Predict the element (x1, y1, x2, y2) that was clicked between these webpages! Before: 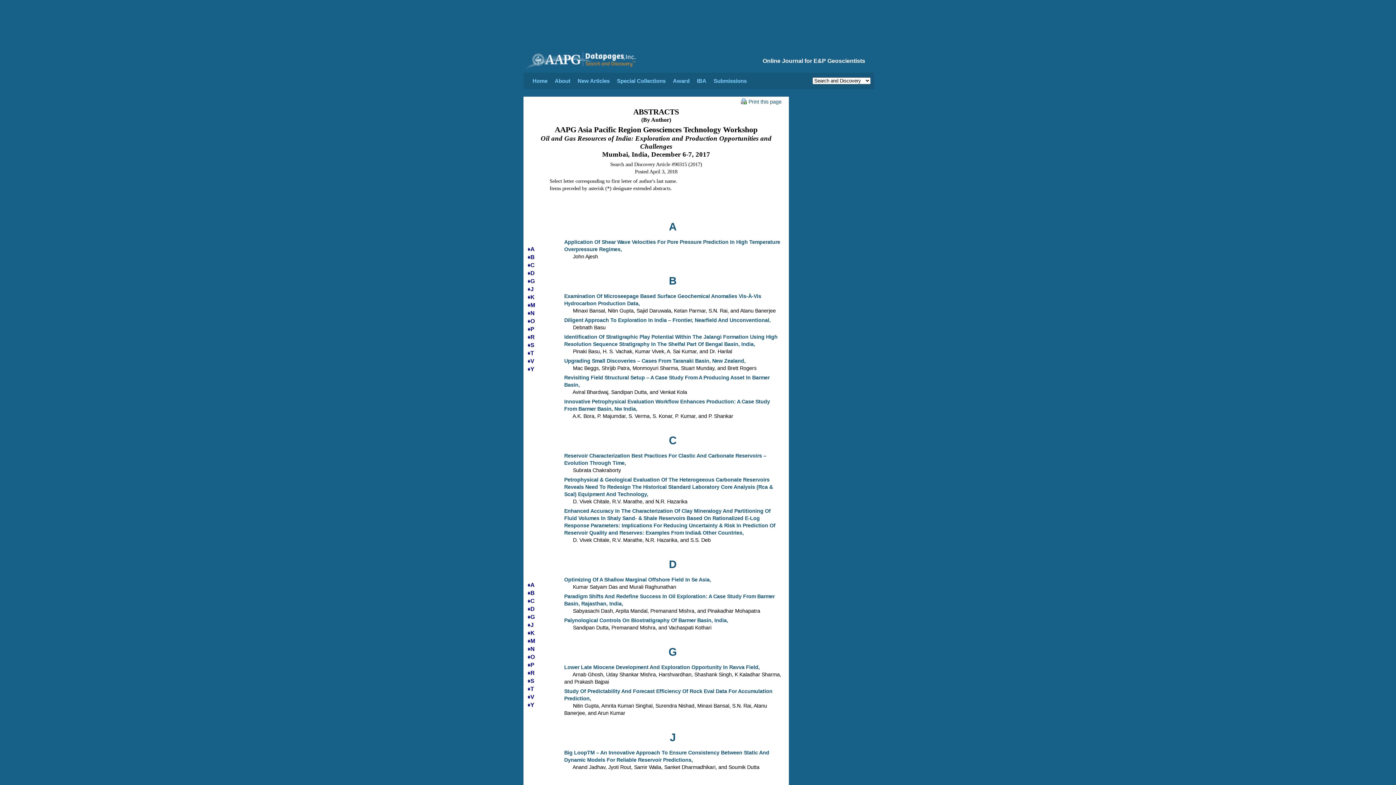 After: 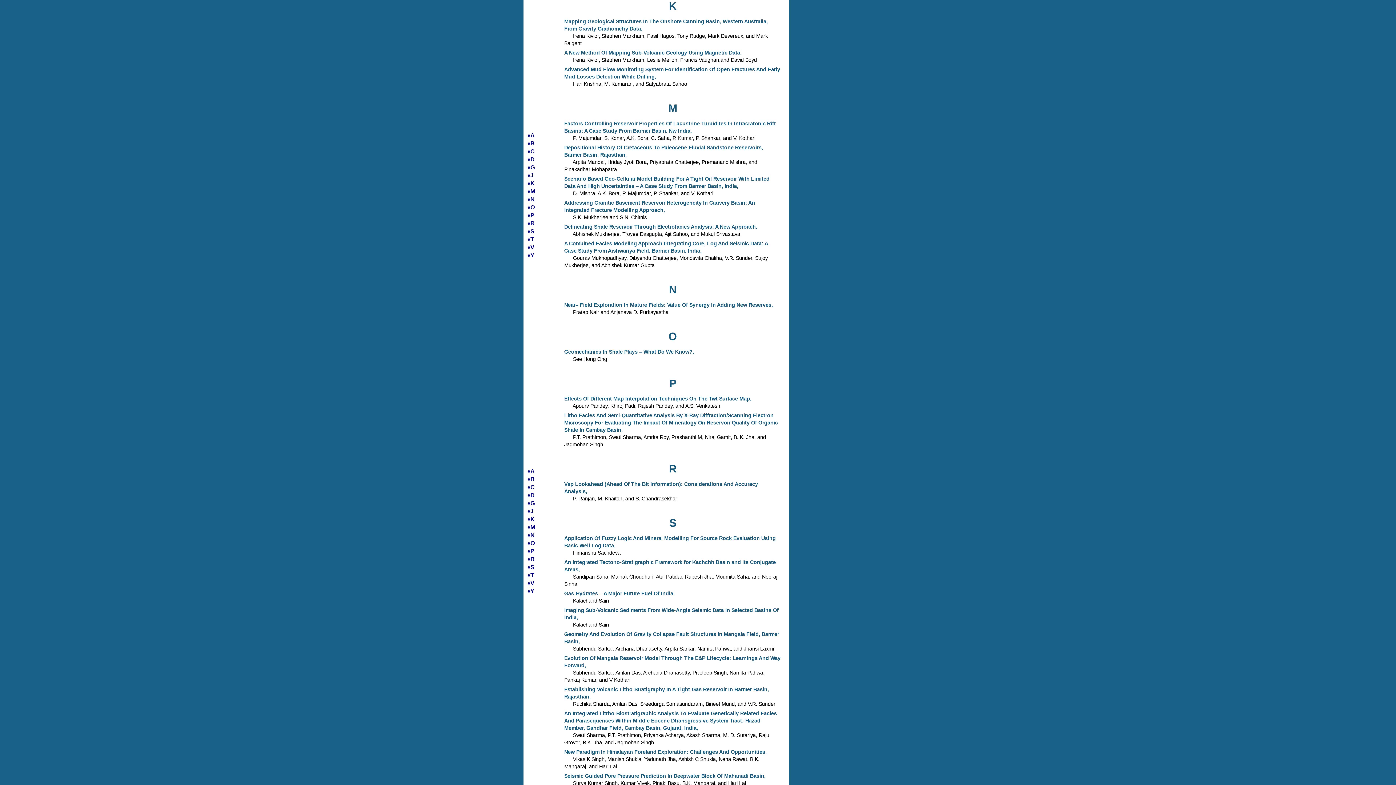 Action: bbox: (527, 294, 534, 300) label: ♦K